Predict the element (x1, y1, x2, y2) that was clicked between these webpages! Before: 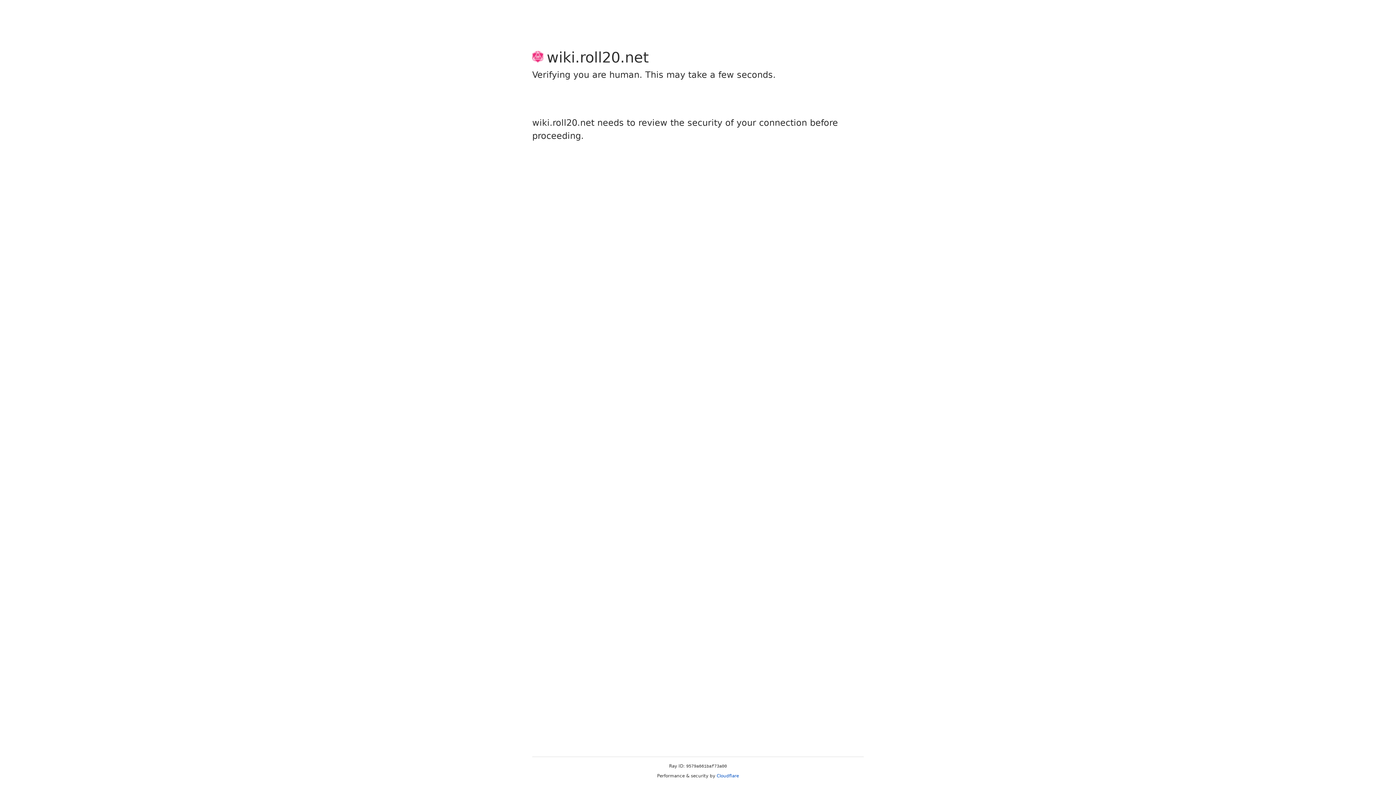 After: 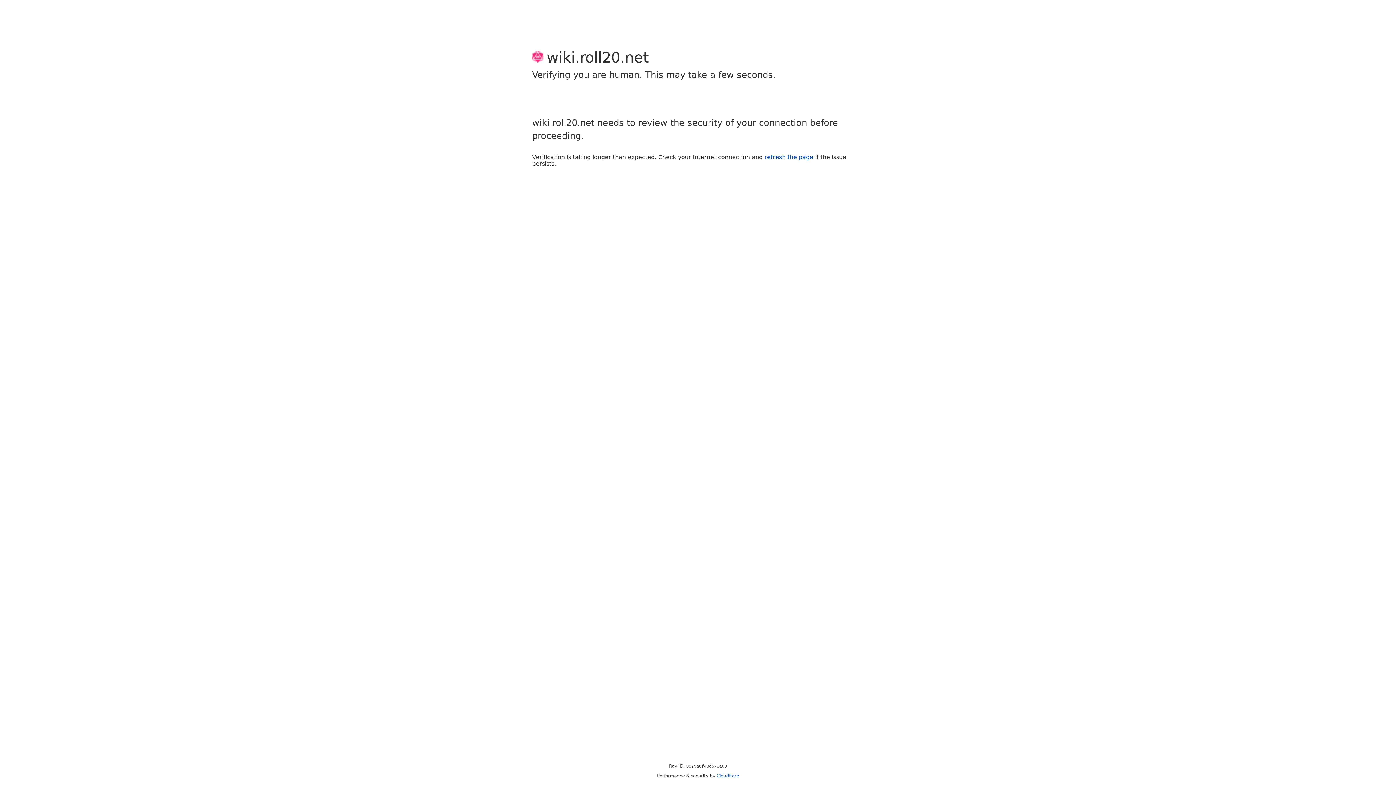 Action: bbox: (716, 773, 739, 778) label: Cloudflare